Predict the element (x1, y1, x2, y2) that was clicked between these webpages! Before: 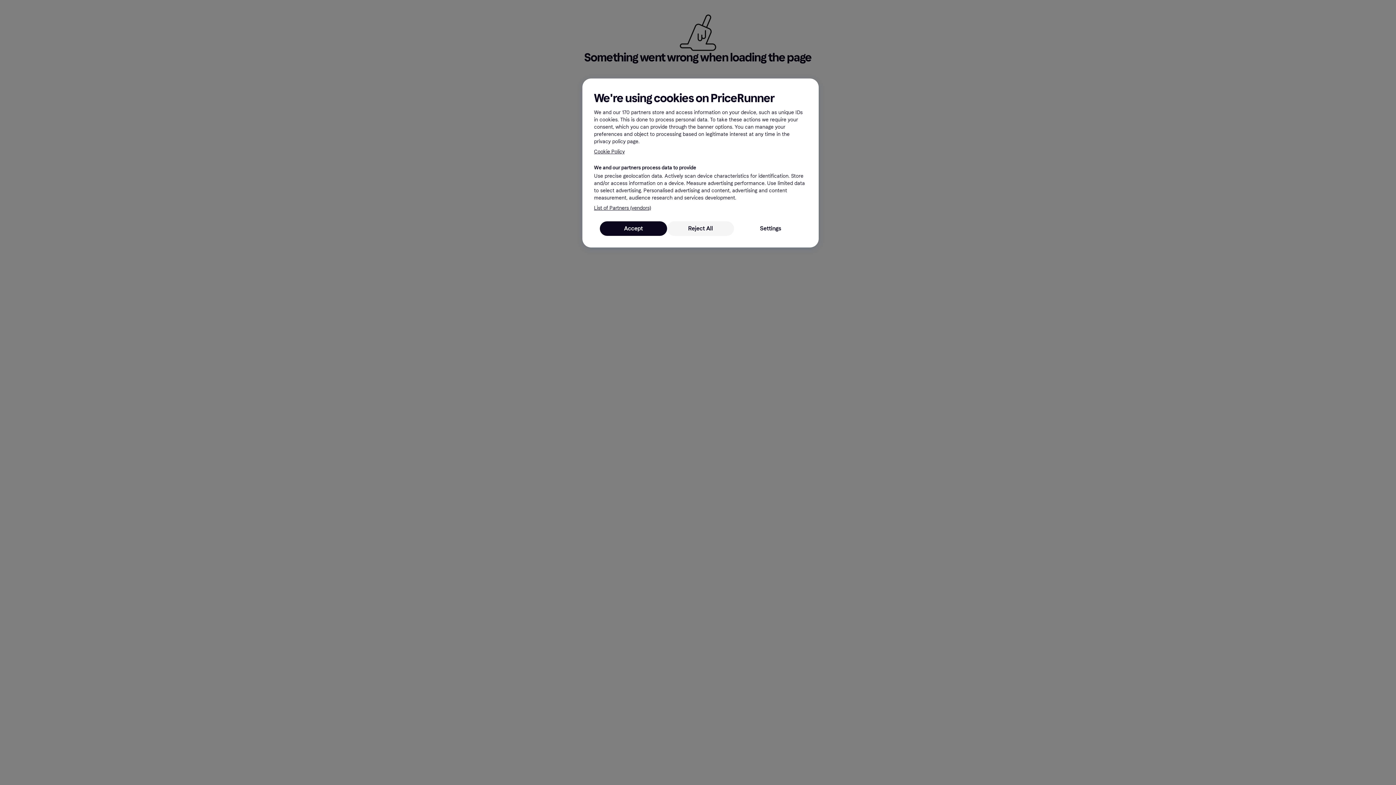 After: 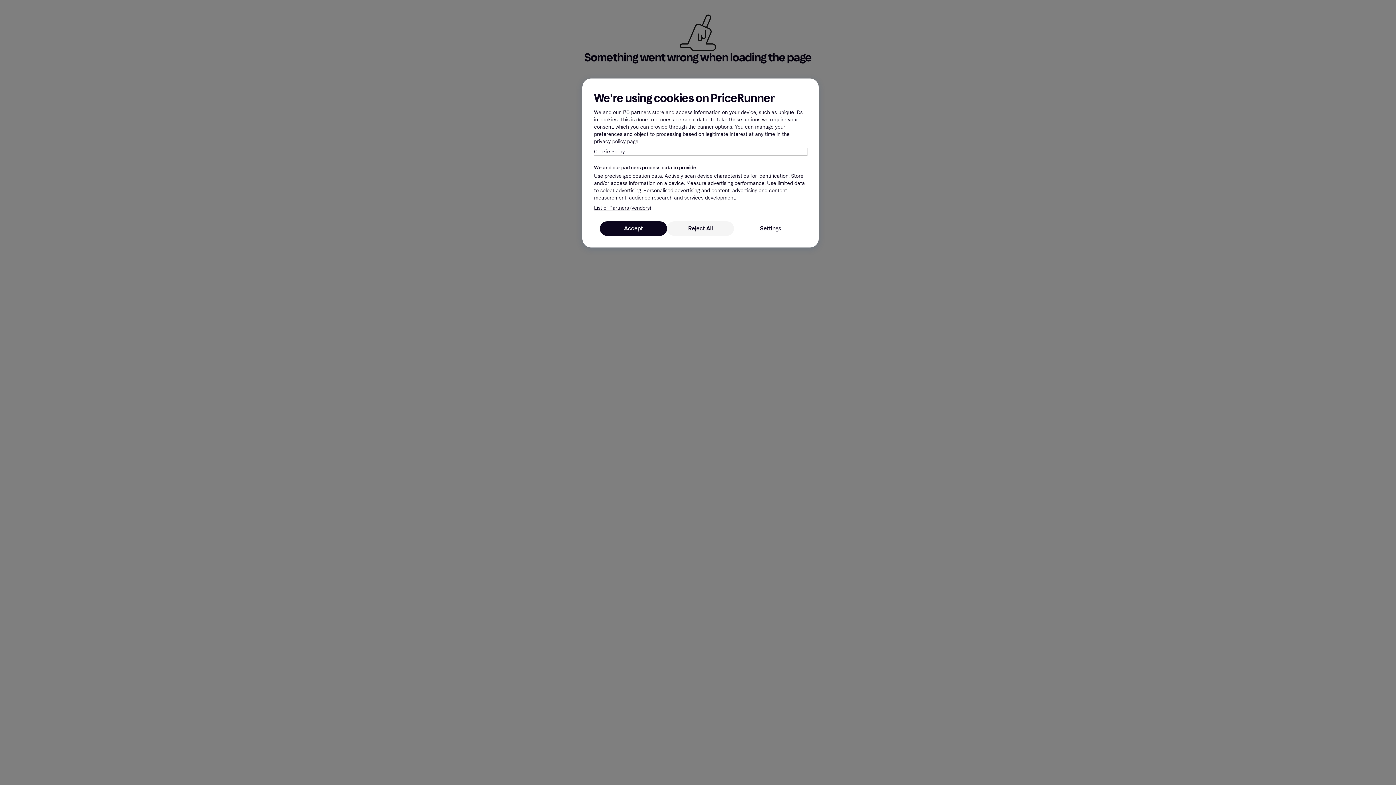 Action: bbox: (594, 148, 807, 155) label: More information about your privacy, opens in a new tab